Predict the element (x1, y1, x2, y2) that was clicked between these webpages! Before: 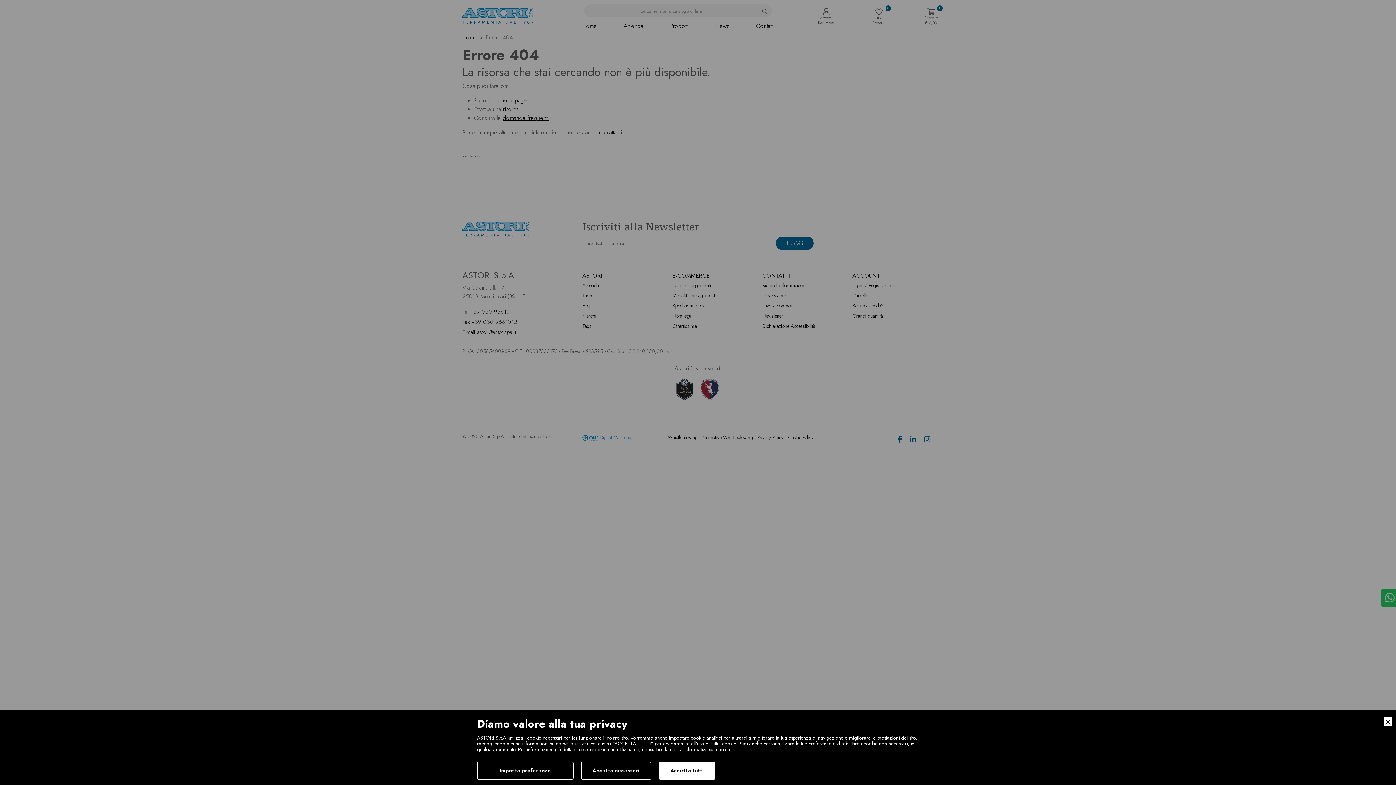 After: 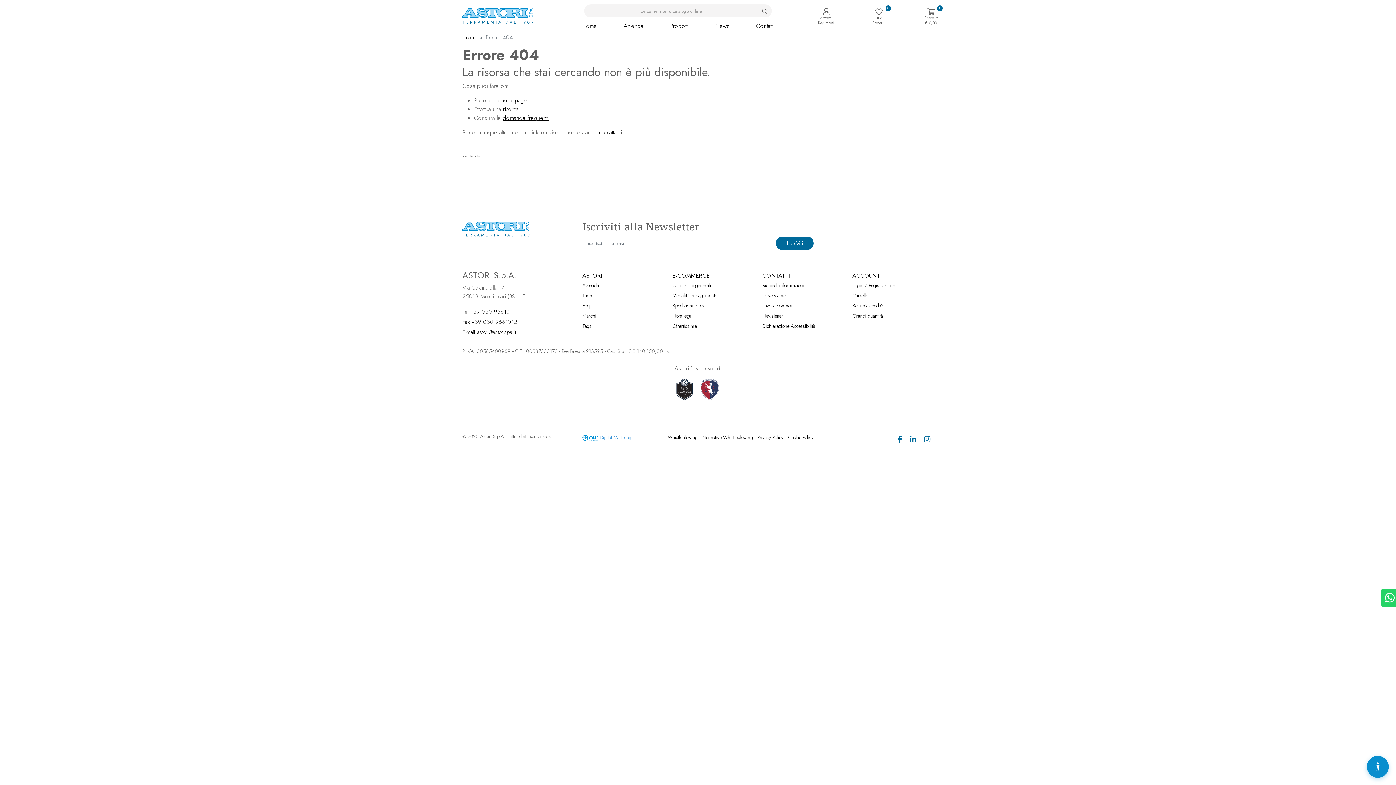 Action: bbox: (658, 762, 715, 780) label: Accept